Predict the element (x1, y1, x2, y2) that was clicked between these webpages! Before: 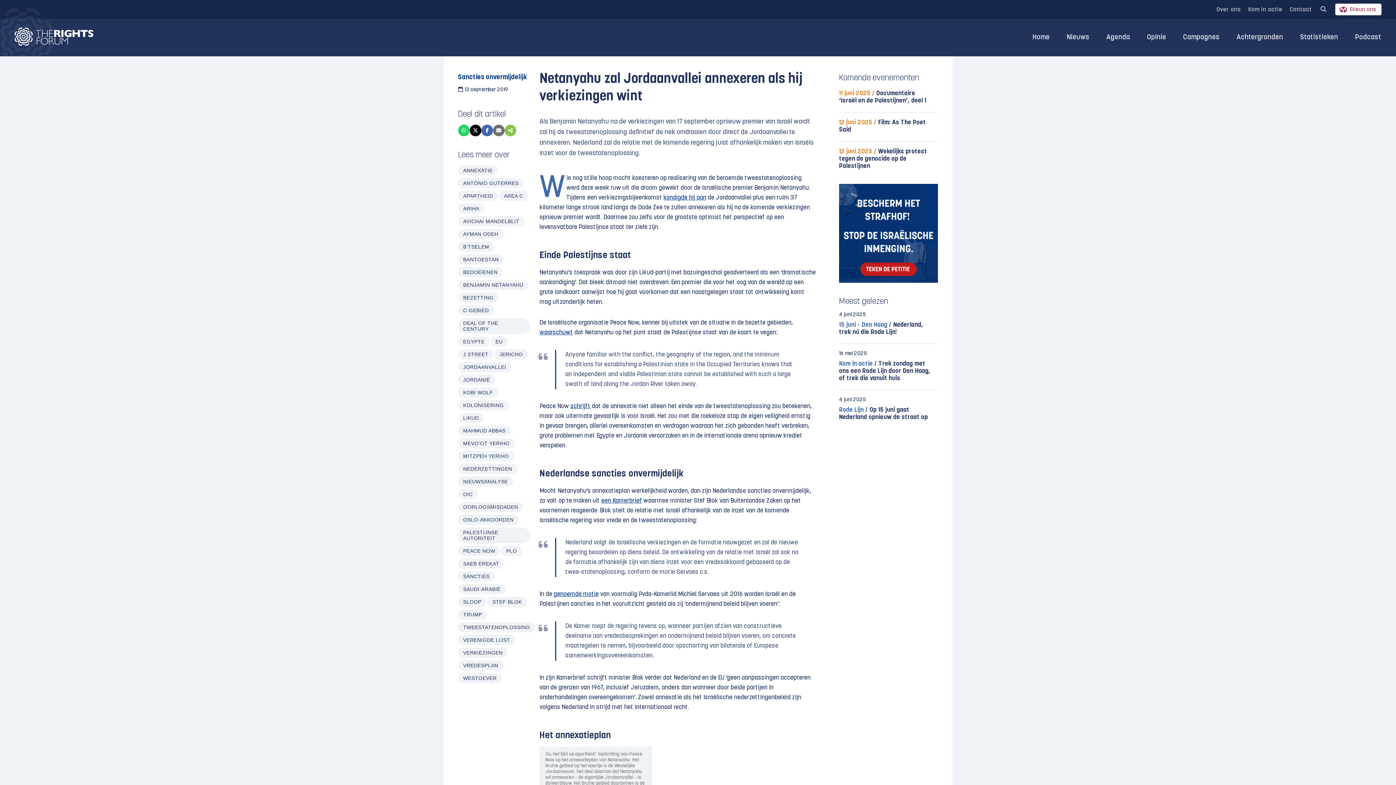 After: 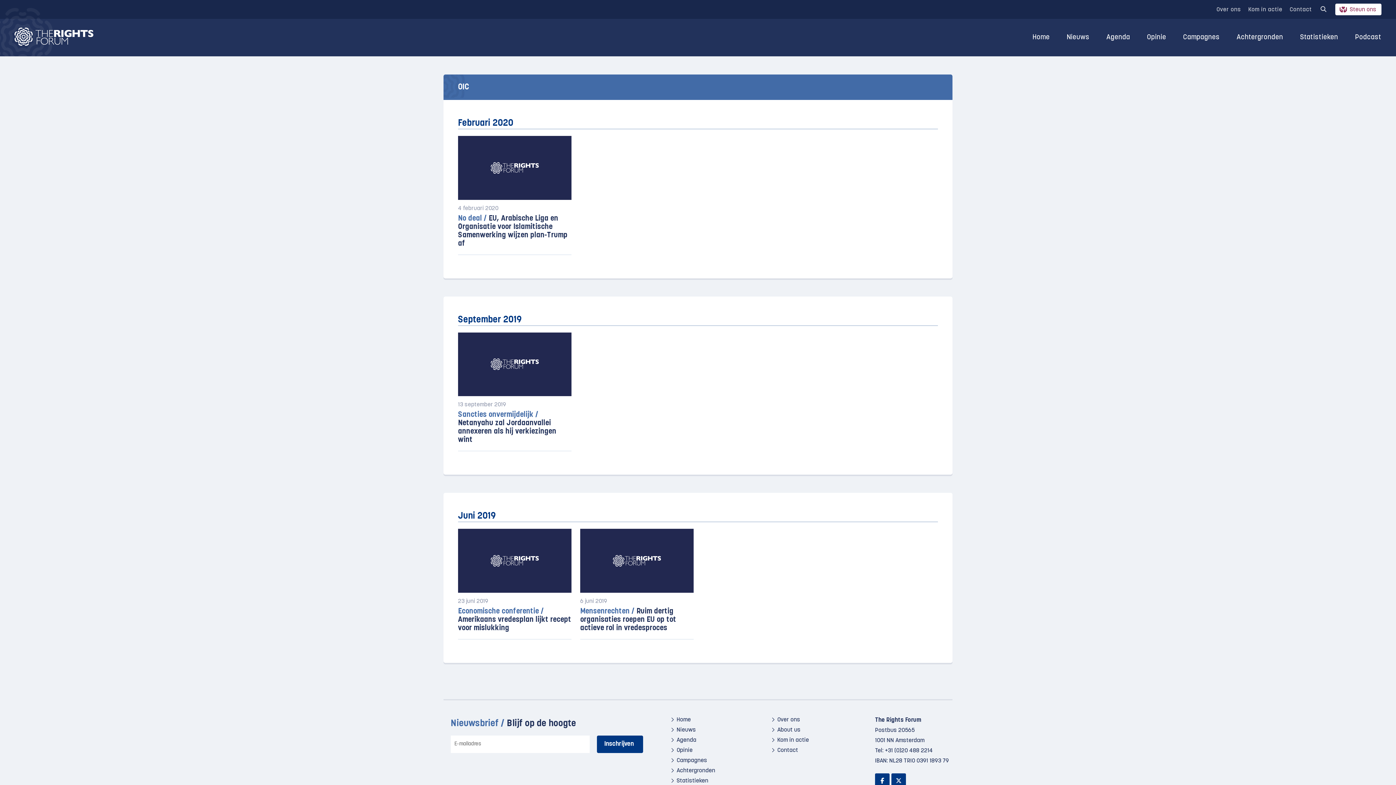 Action: label: OIC bbox: (458, 489, 477, 499)